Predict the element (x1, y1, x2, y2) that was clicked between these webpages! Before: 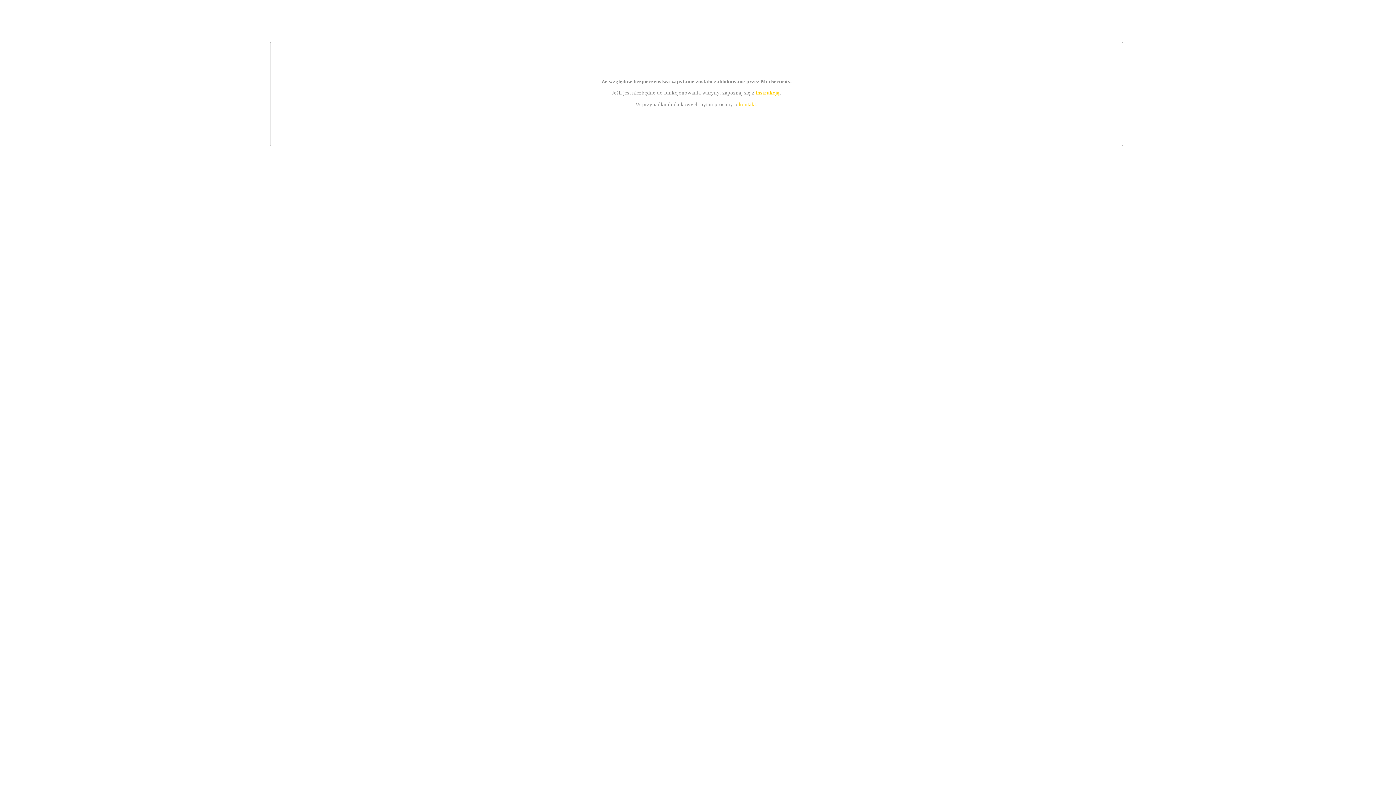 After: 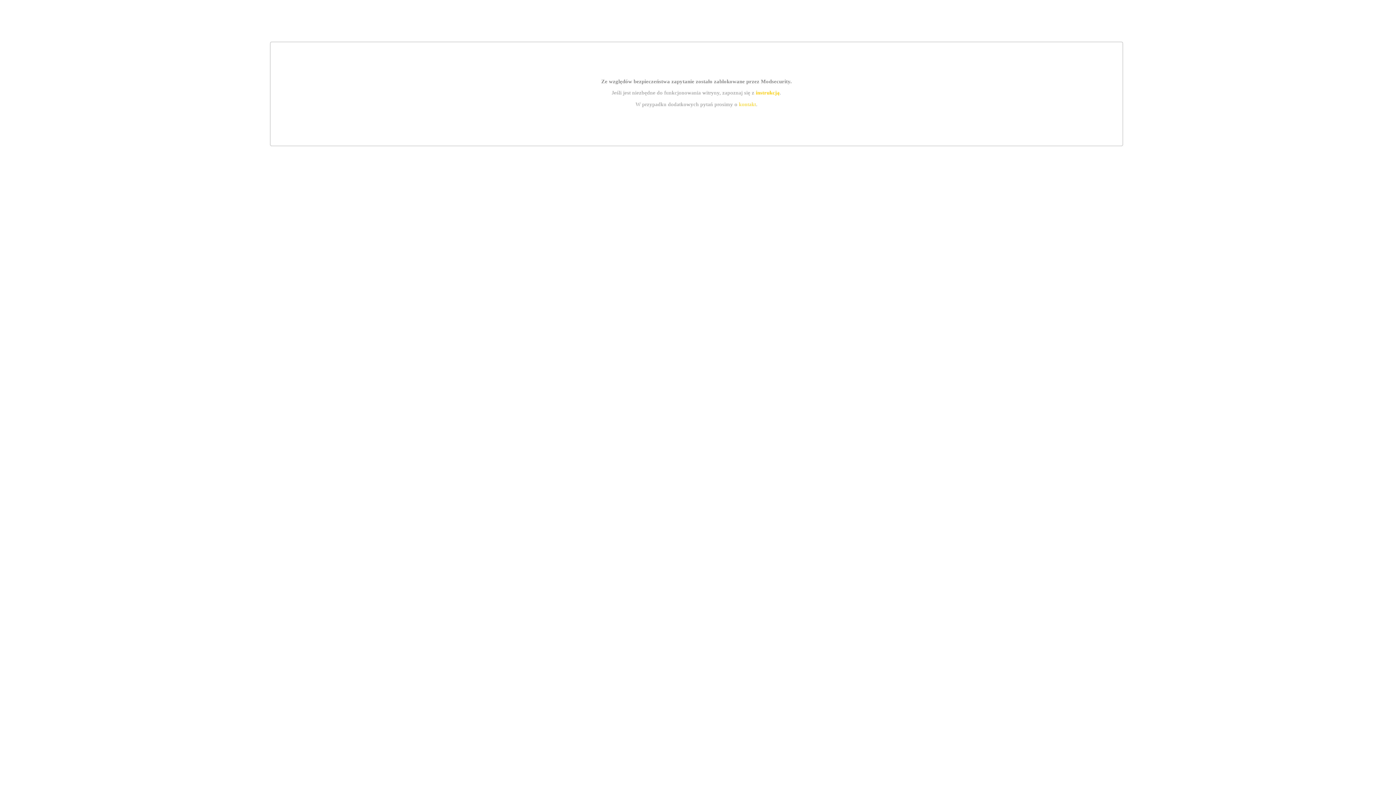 Action: bbox: (755, 89, 779, 95) label: instrukcją